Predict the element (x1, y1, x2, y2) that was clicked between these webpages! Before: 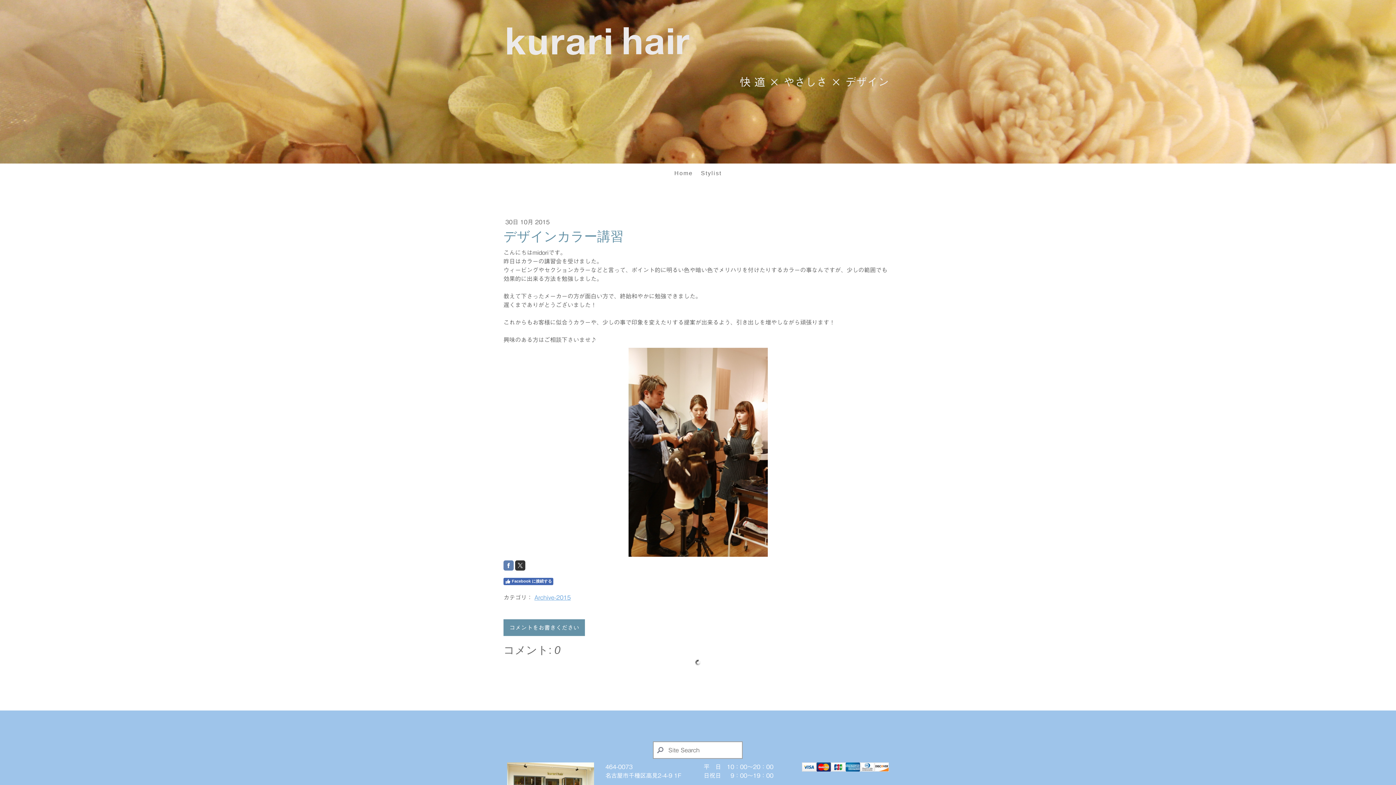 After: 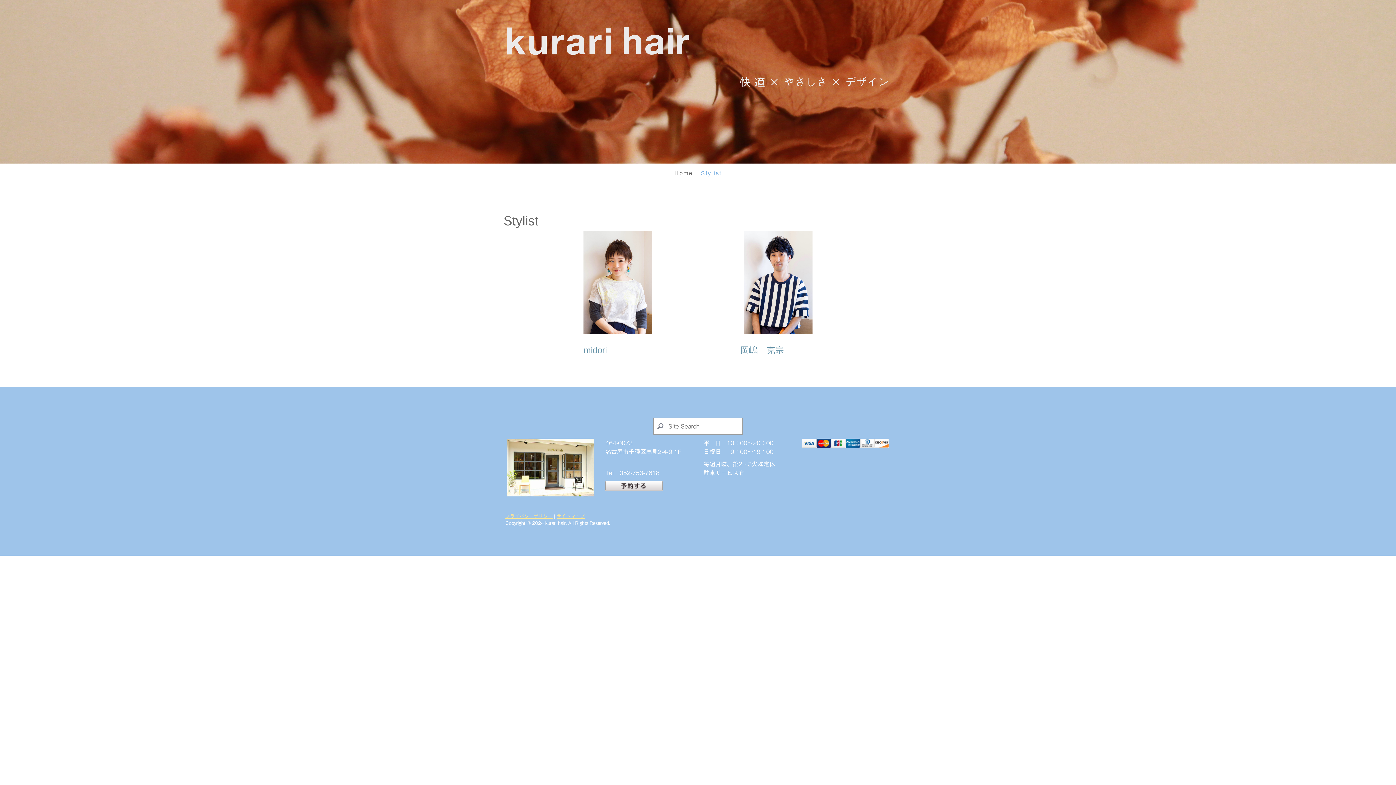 Action: label: Stylist bbox: (697, 165, 725, 181)